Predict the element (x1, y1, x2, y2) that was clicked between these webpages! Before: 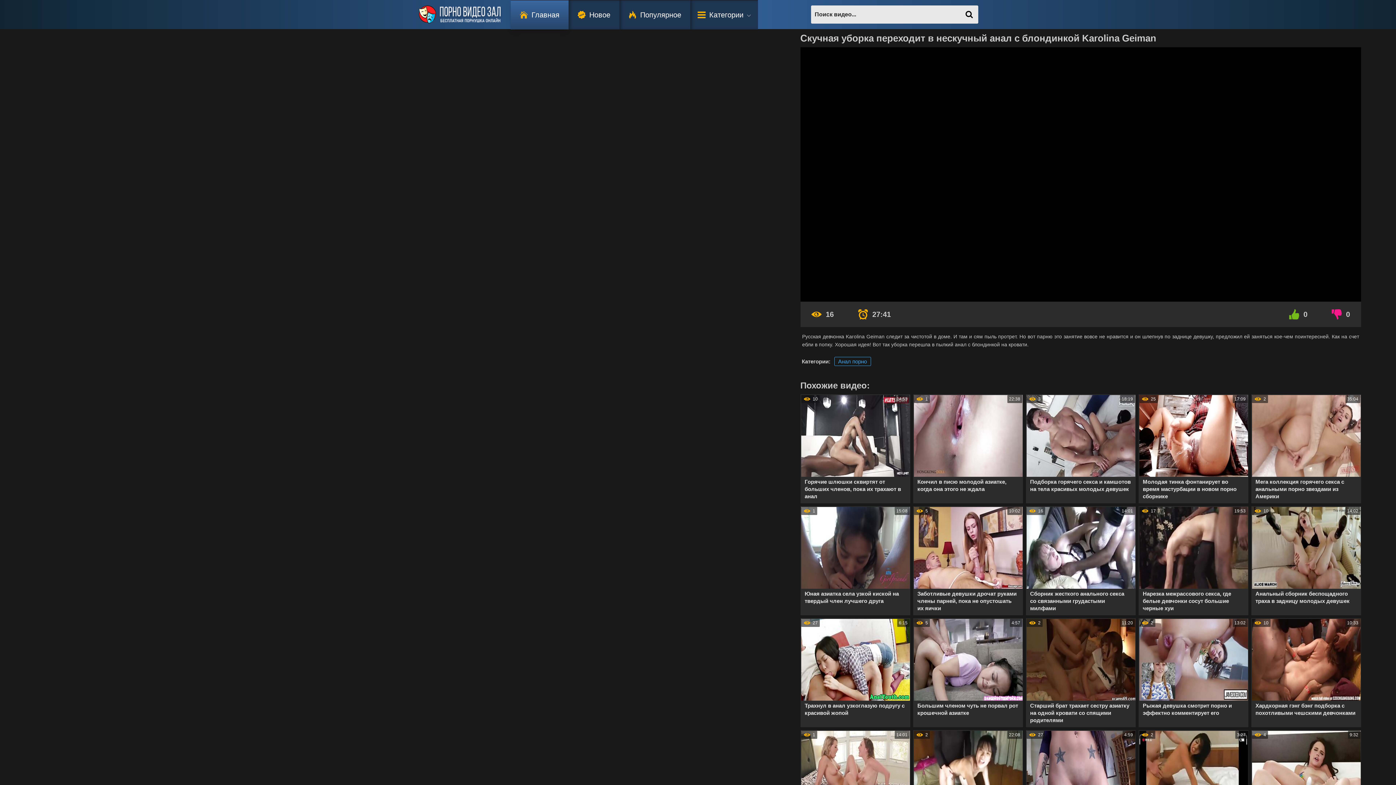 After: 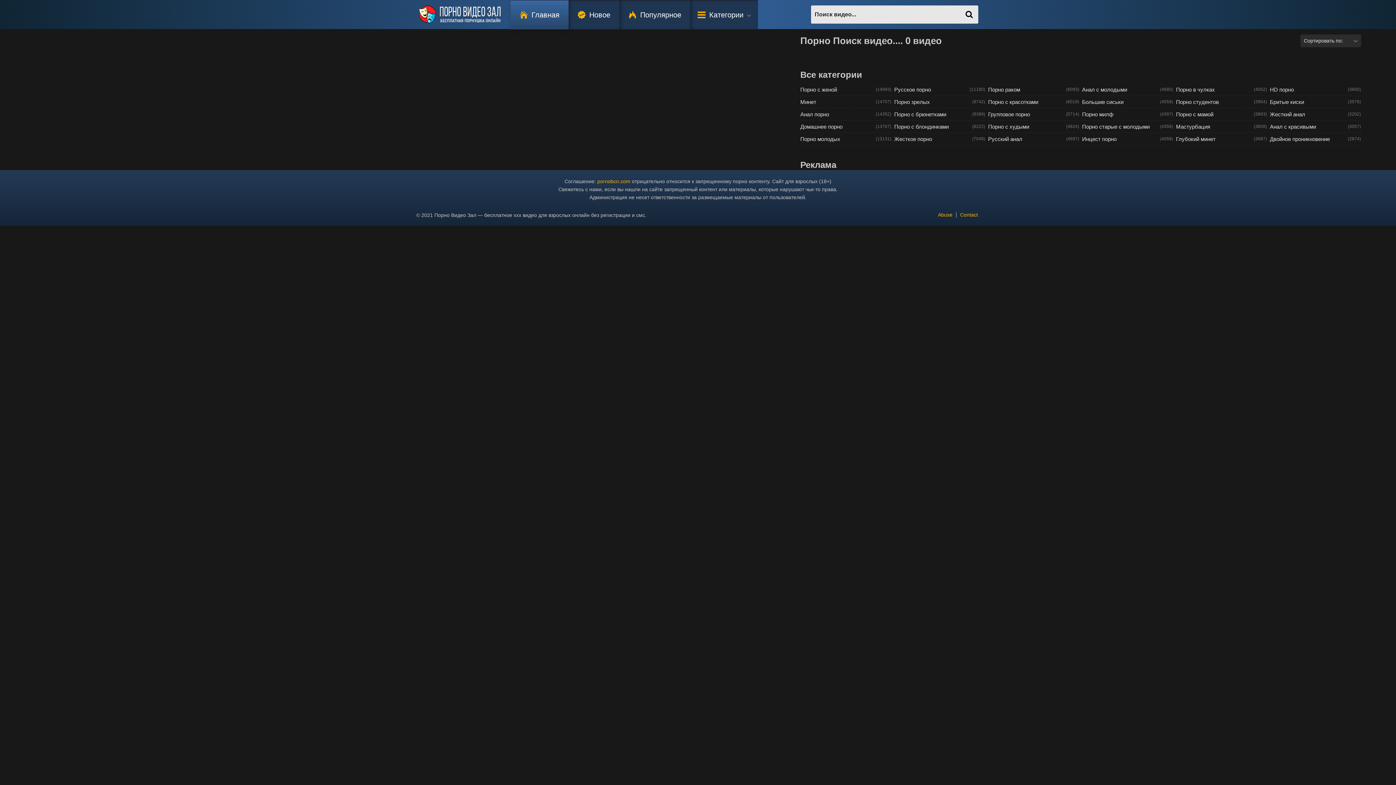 Action: bbox: (965, 10, 973, 18)